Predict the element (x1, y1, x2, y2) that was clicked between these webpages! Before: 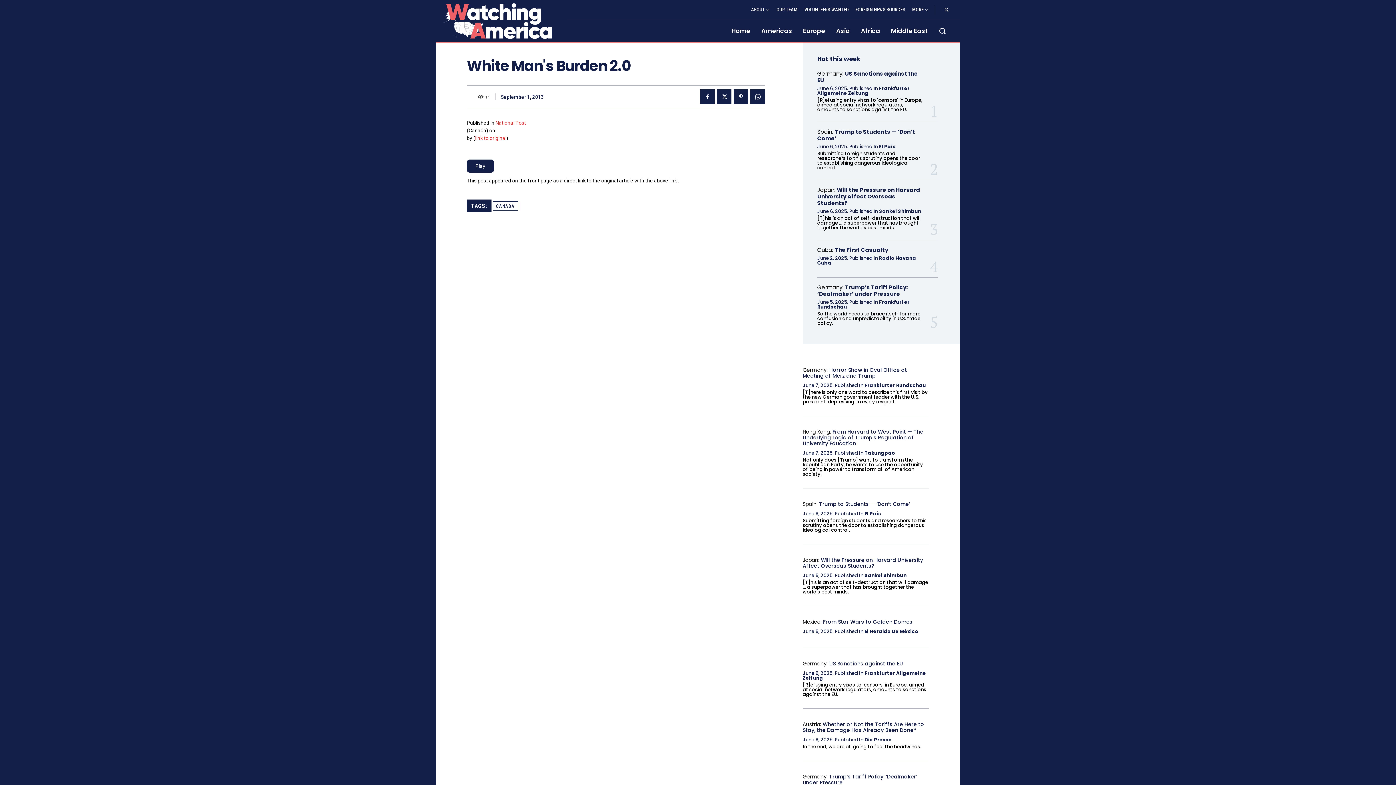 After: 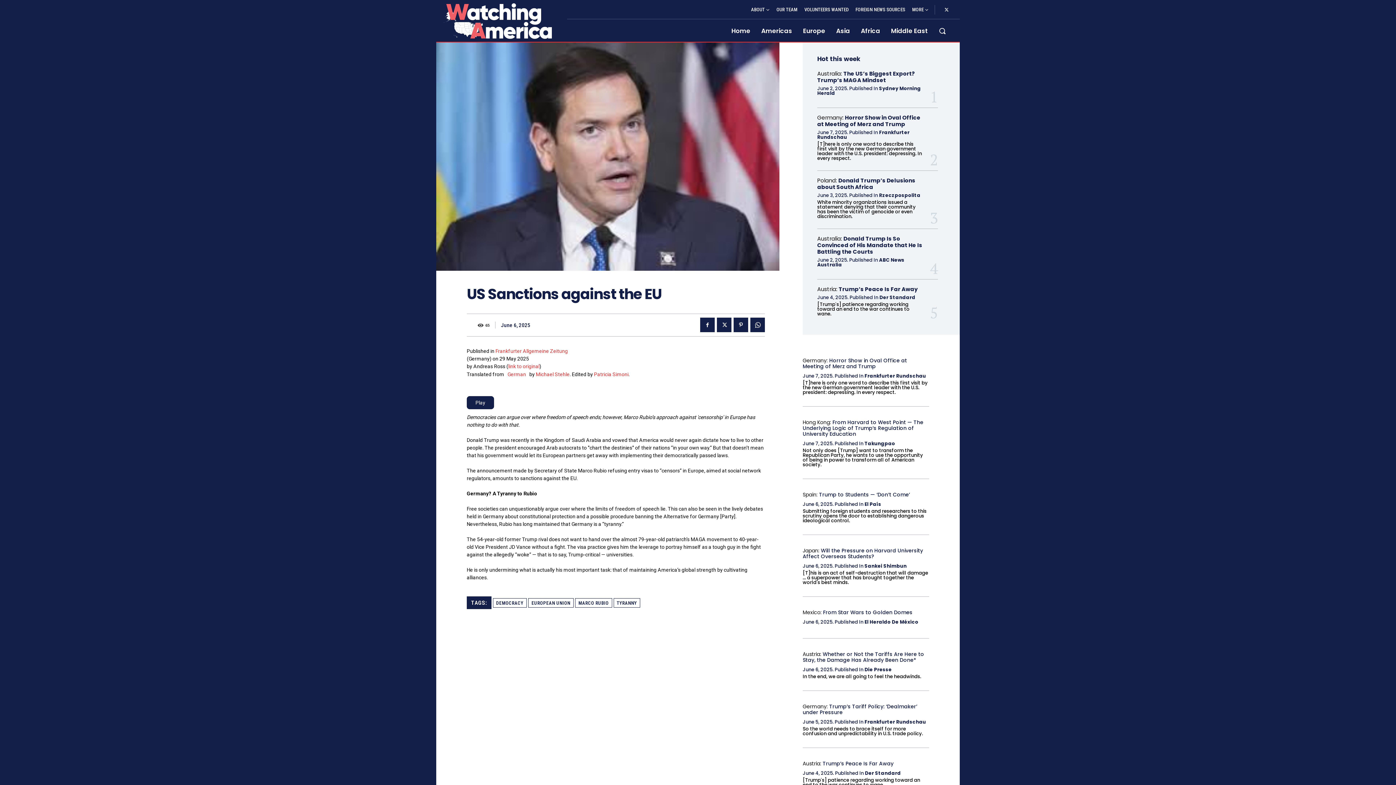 Action: label: US Sanctions against the EU bbox: (817, 69, 918, 83)